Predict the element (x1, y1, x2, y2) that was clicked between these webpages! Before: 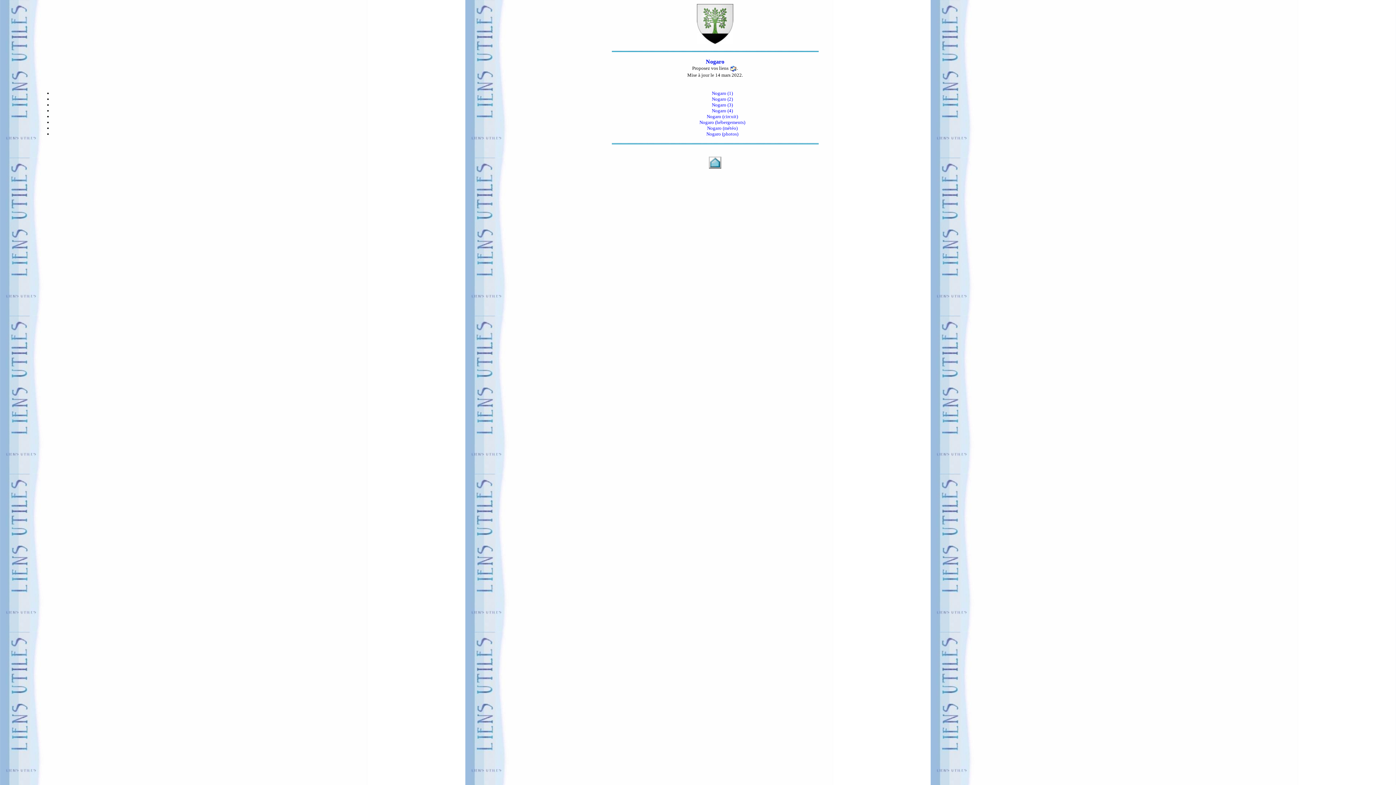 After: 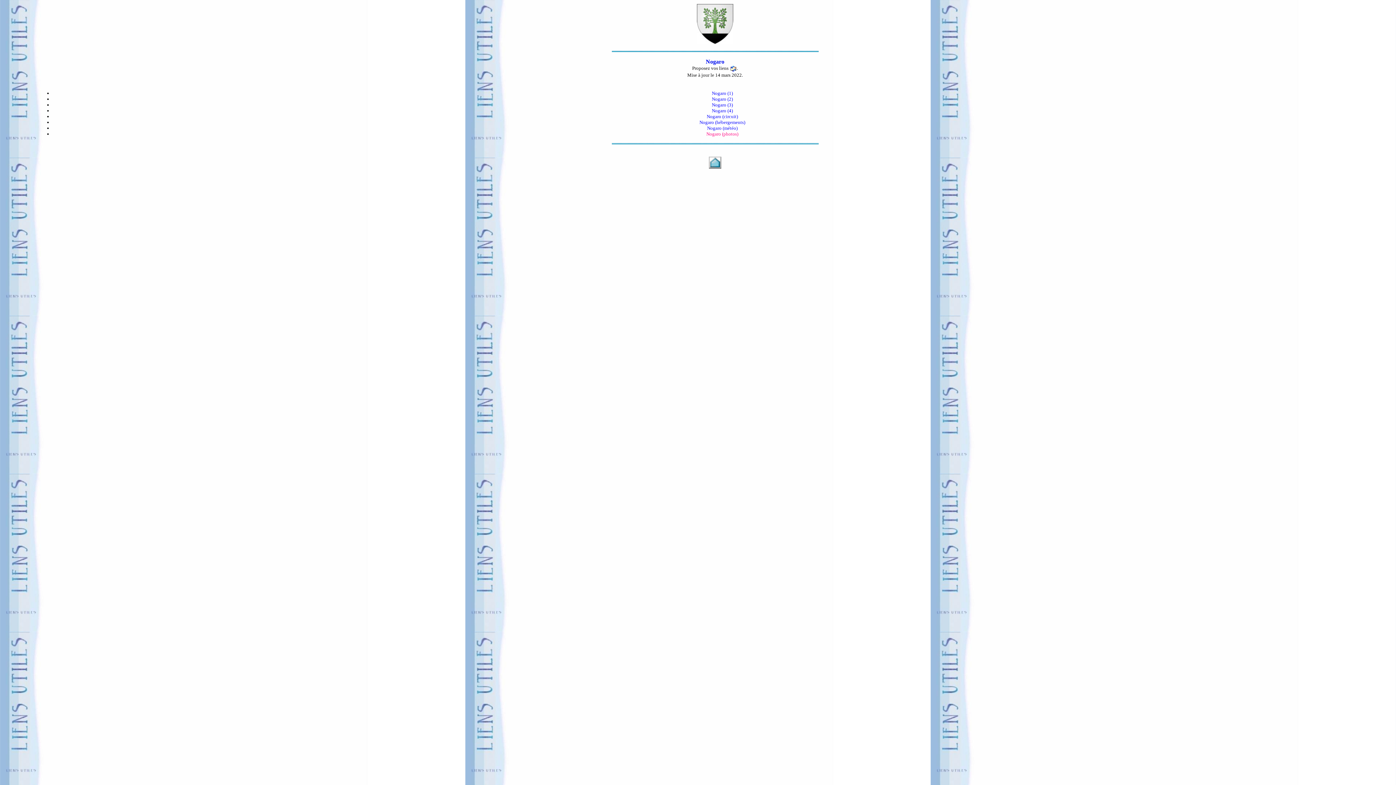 Action: bbox: (706, 131, 738, 136) label: Nogaro (photos)